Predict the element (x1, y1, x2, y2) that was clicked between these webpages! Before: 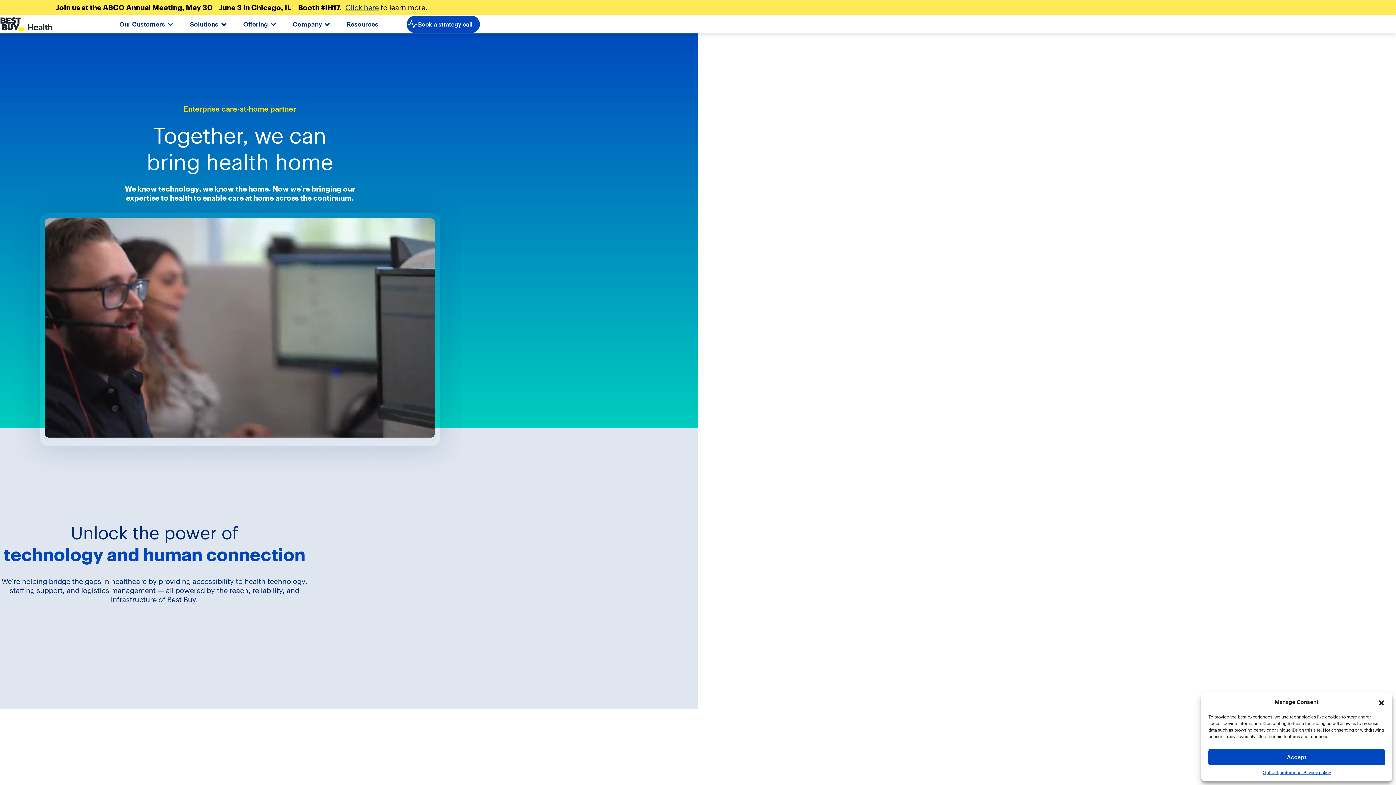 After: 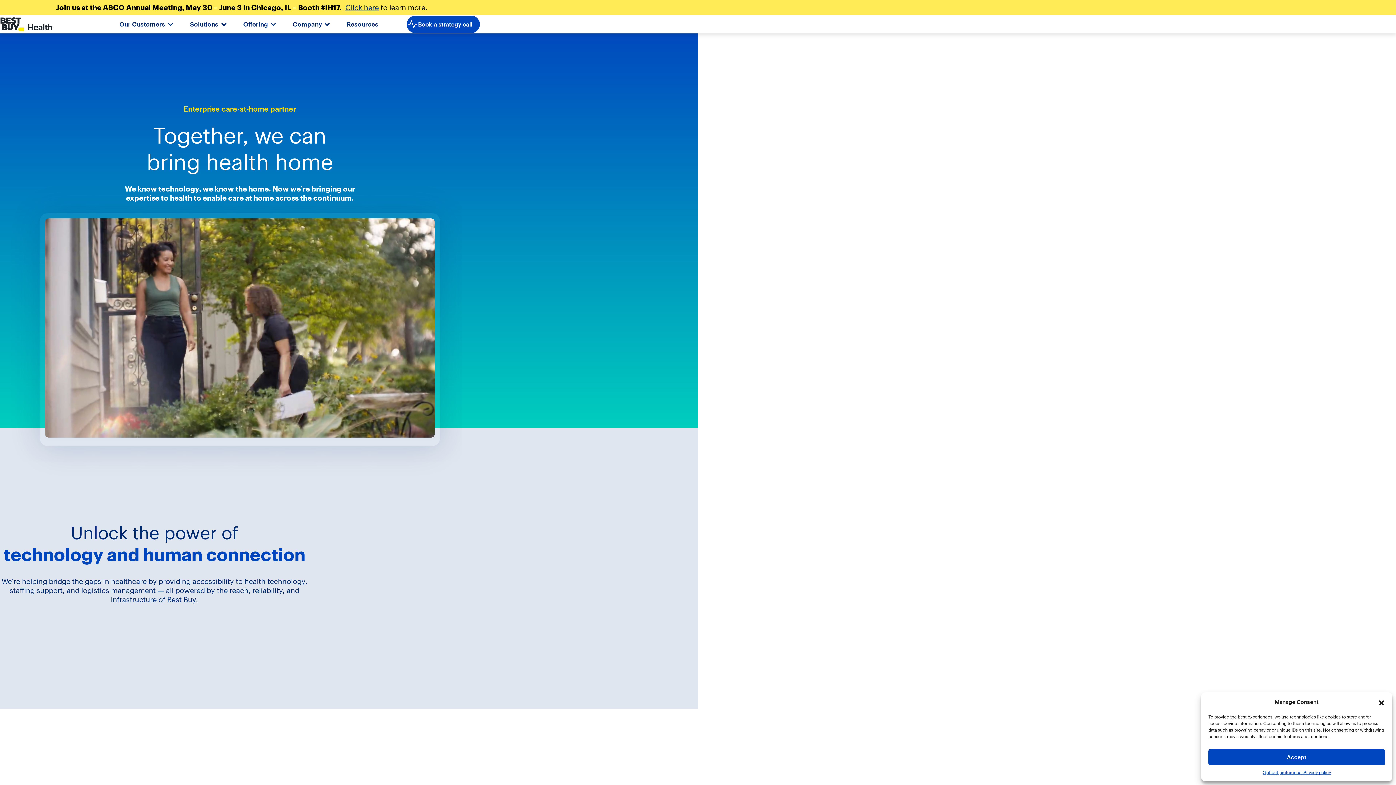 Action: label: Click here bbox: (345, 2, 378, 12)